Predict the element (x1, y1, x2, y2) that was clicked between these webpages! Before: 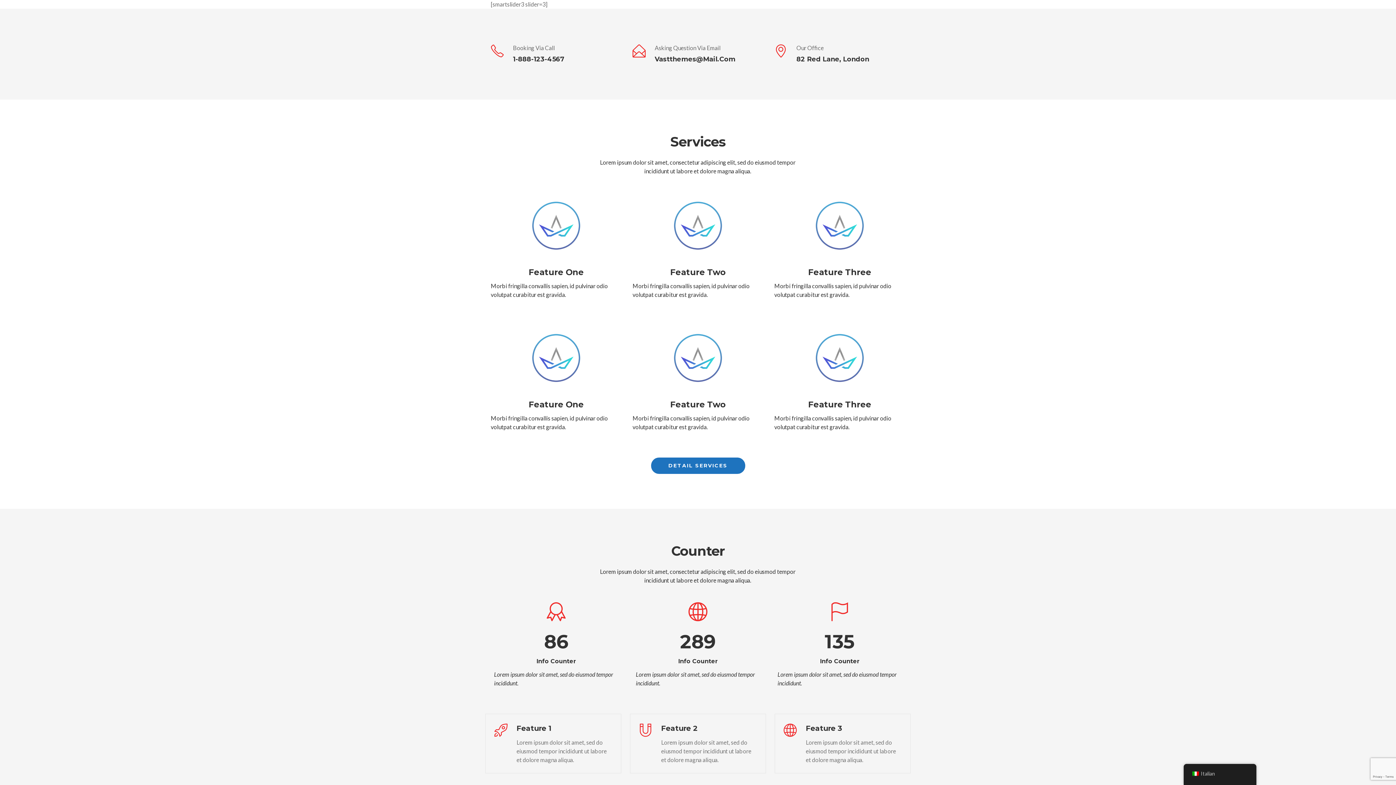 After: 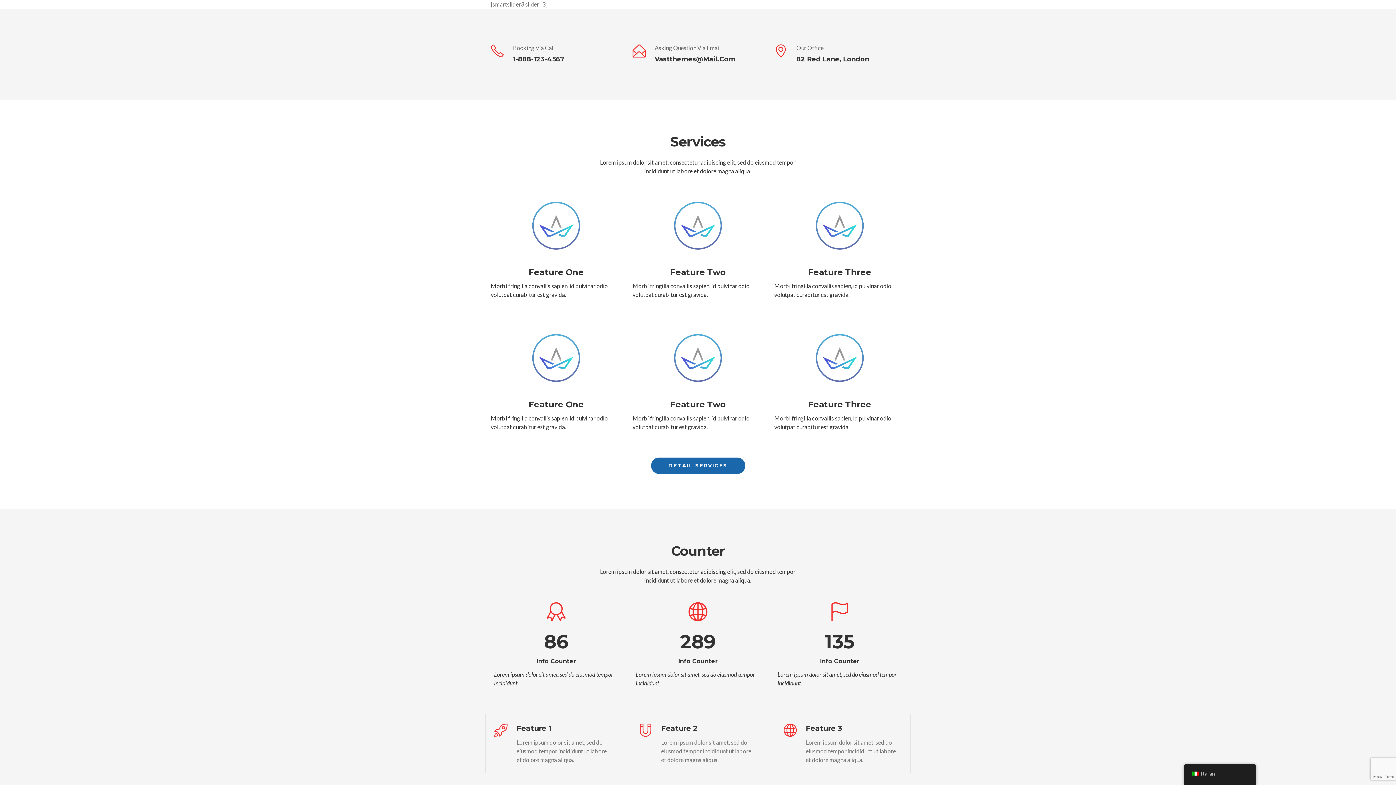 Action: label: DETAIL SERVICES bbox: (651, 457, 745, 474)